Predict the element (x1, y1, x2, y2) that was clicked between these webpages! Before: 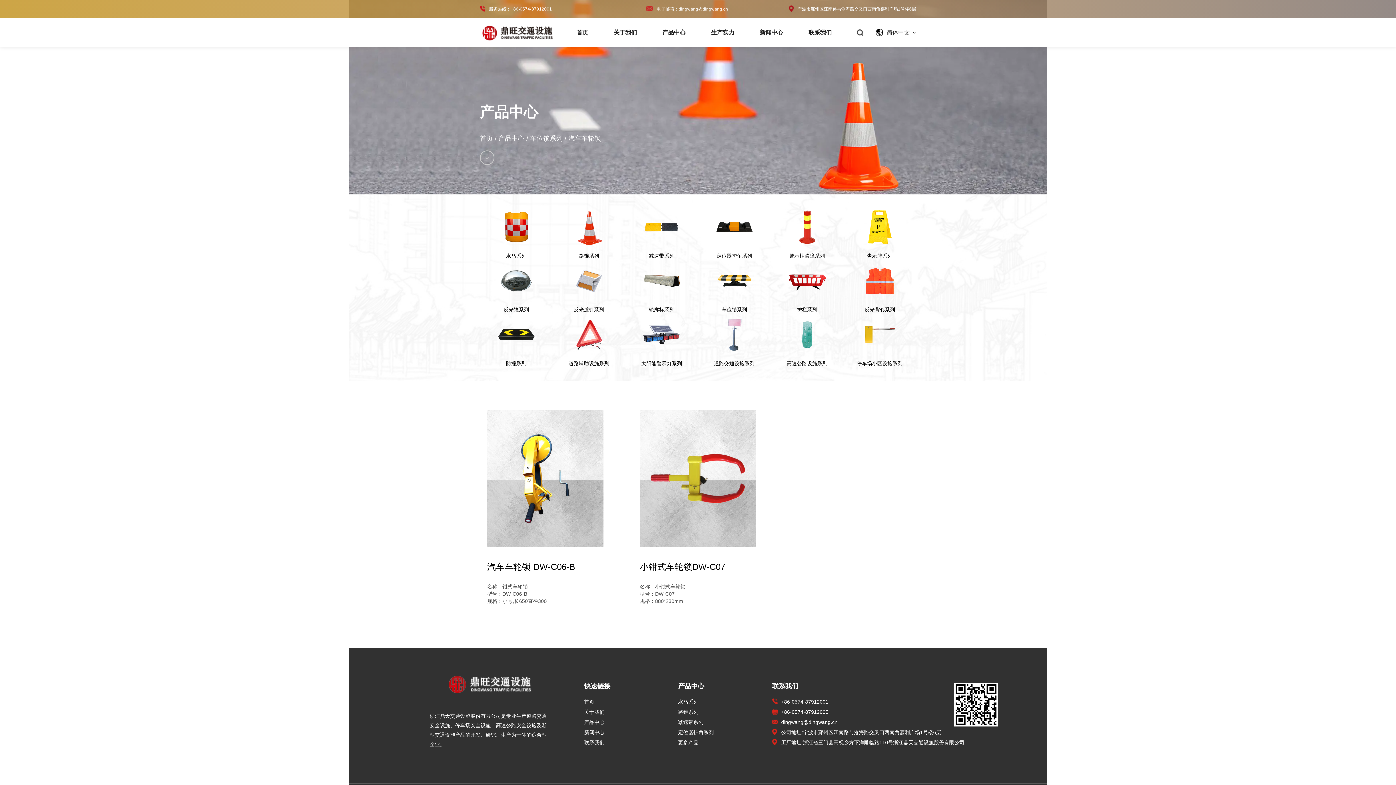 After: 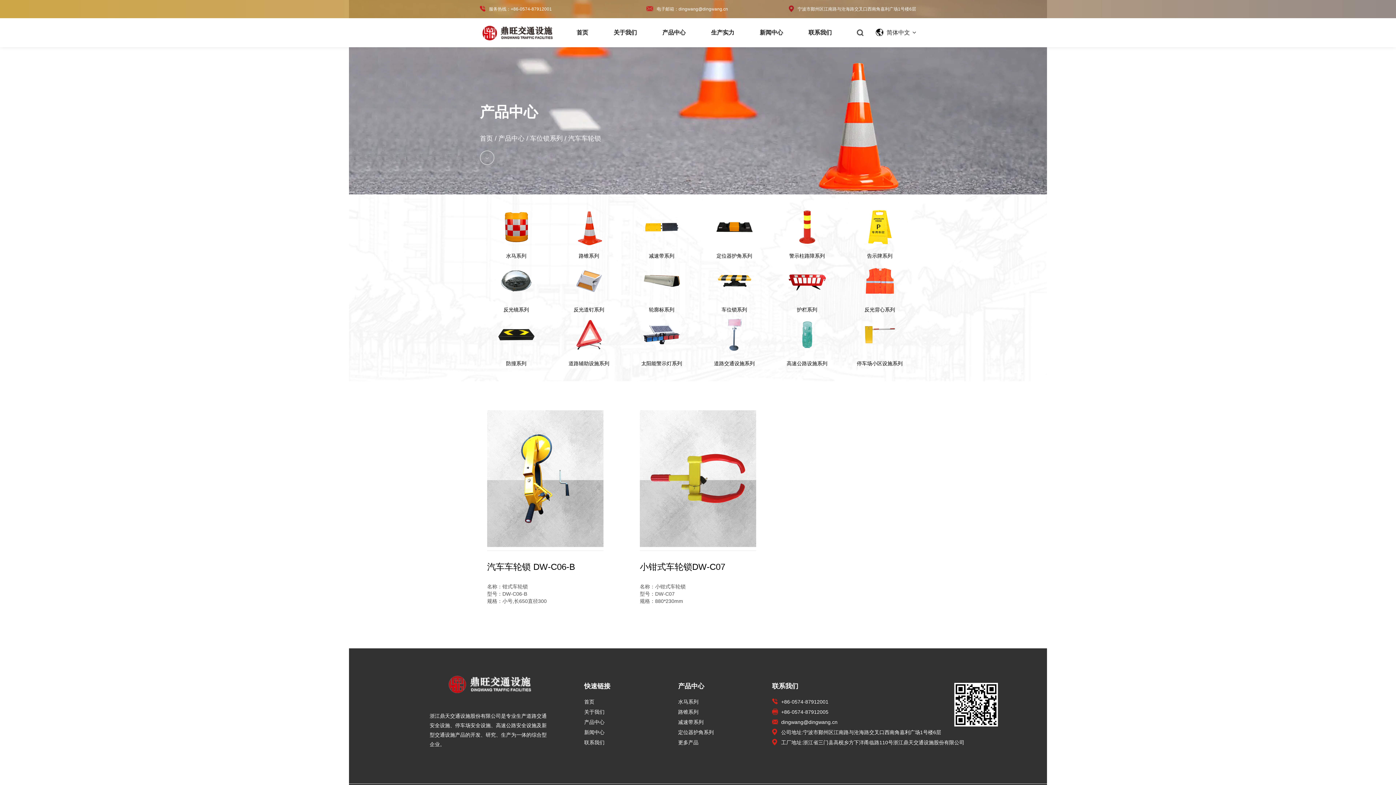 Action: label: 服务热线：+86-0574-87912001 bbox: (480, 6, 552, 11)